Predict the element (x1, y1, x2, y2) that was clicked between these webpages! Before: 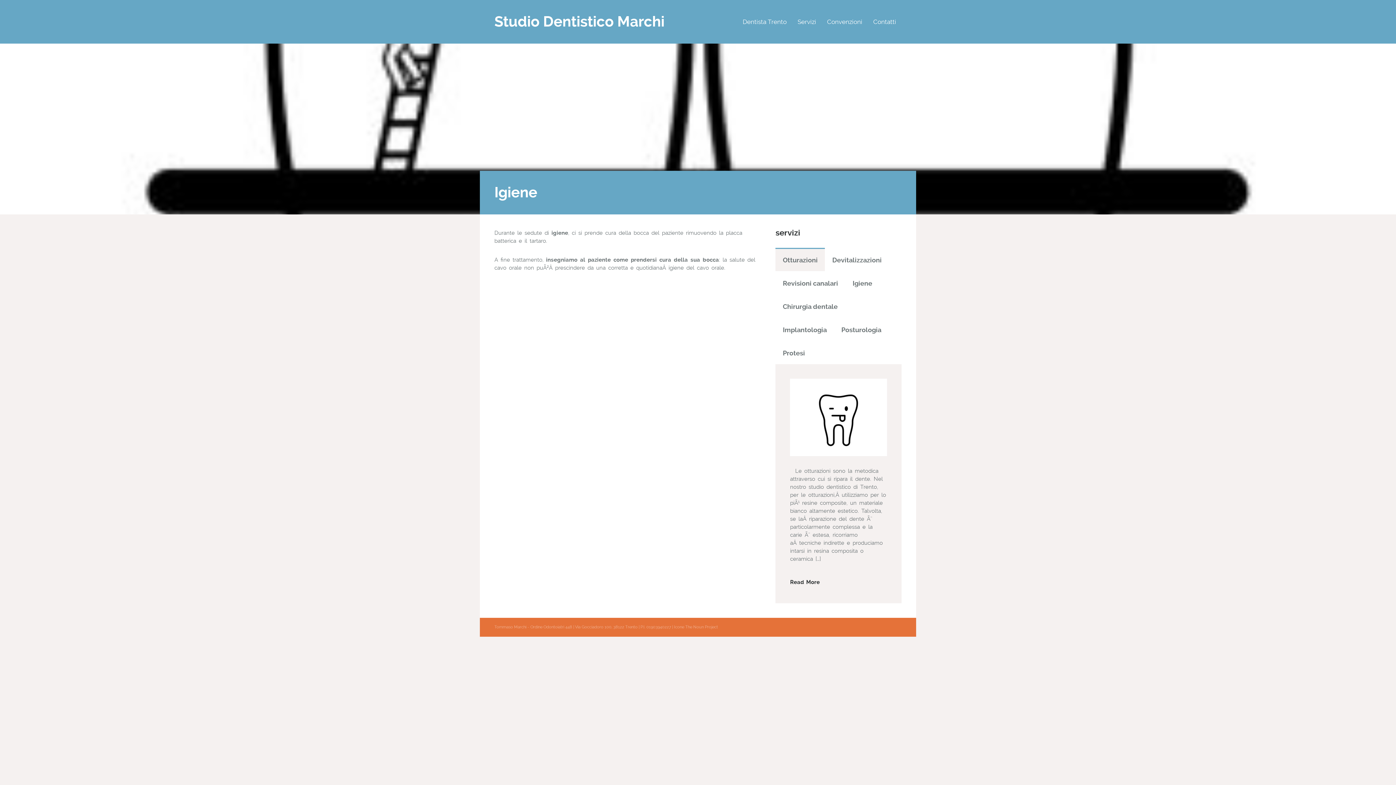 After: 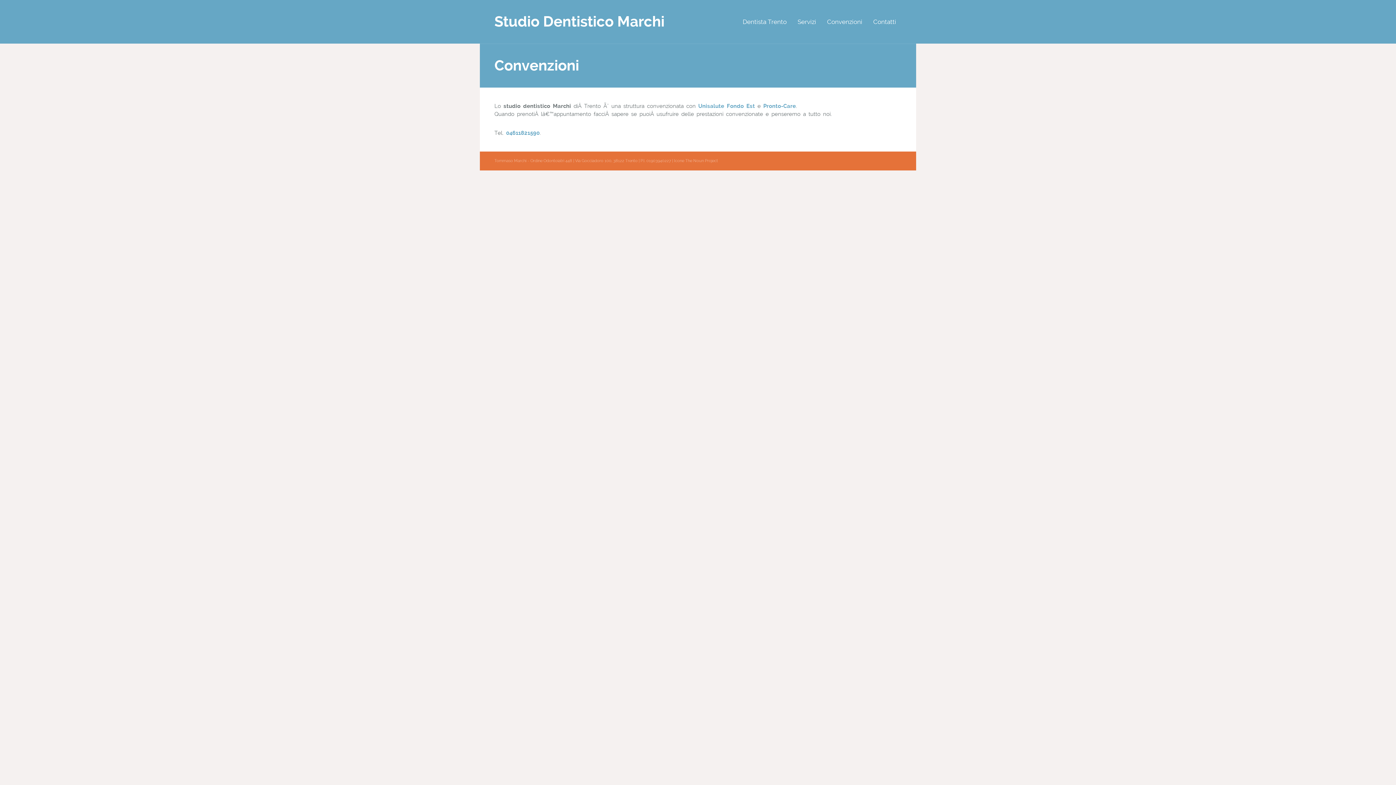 Action: bbox: (821, 0, 868, 43) label: Convenzioni